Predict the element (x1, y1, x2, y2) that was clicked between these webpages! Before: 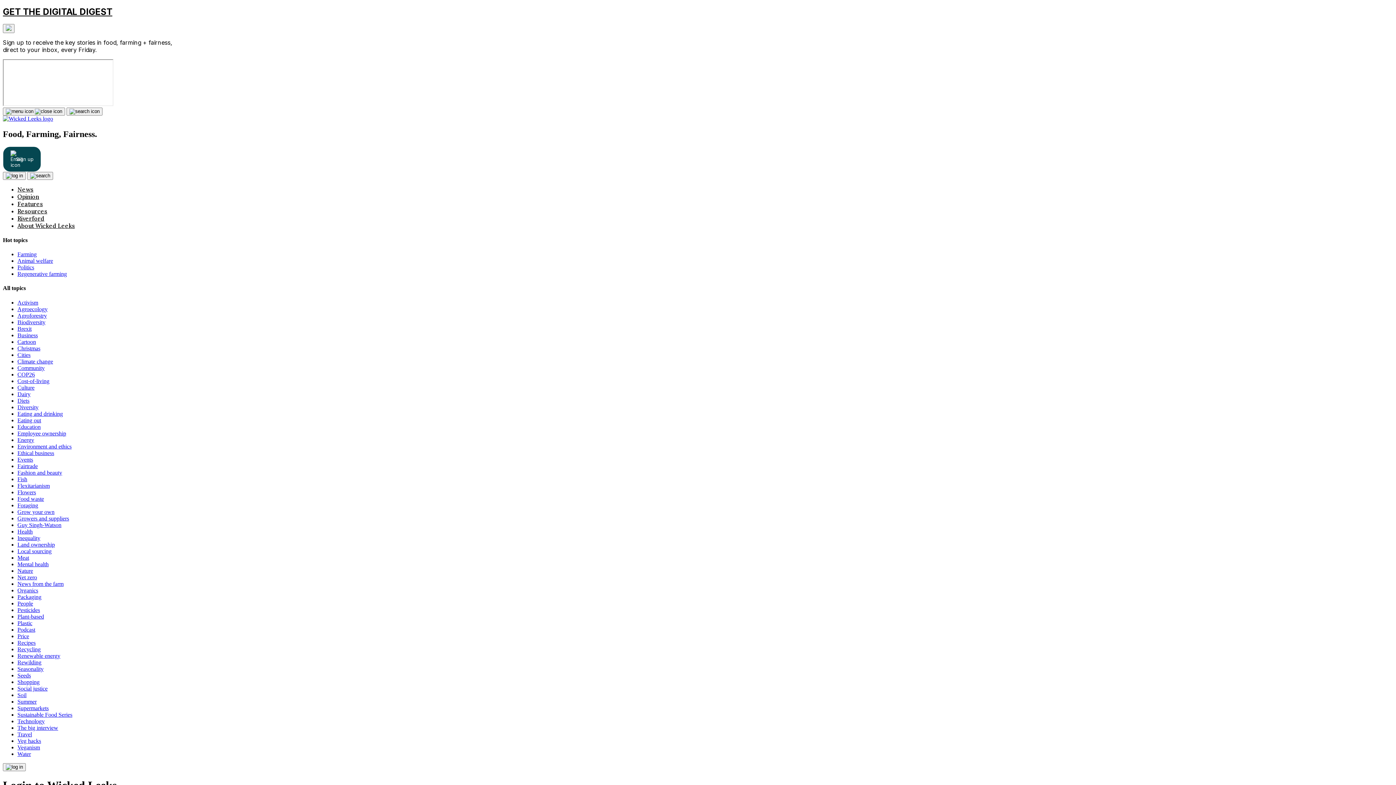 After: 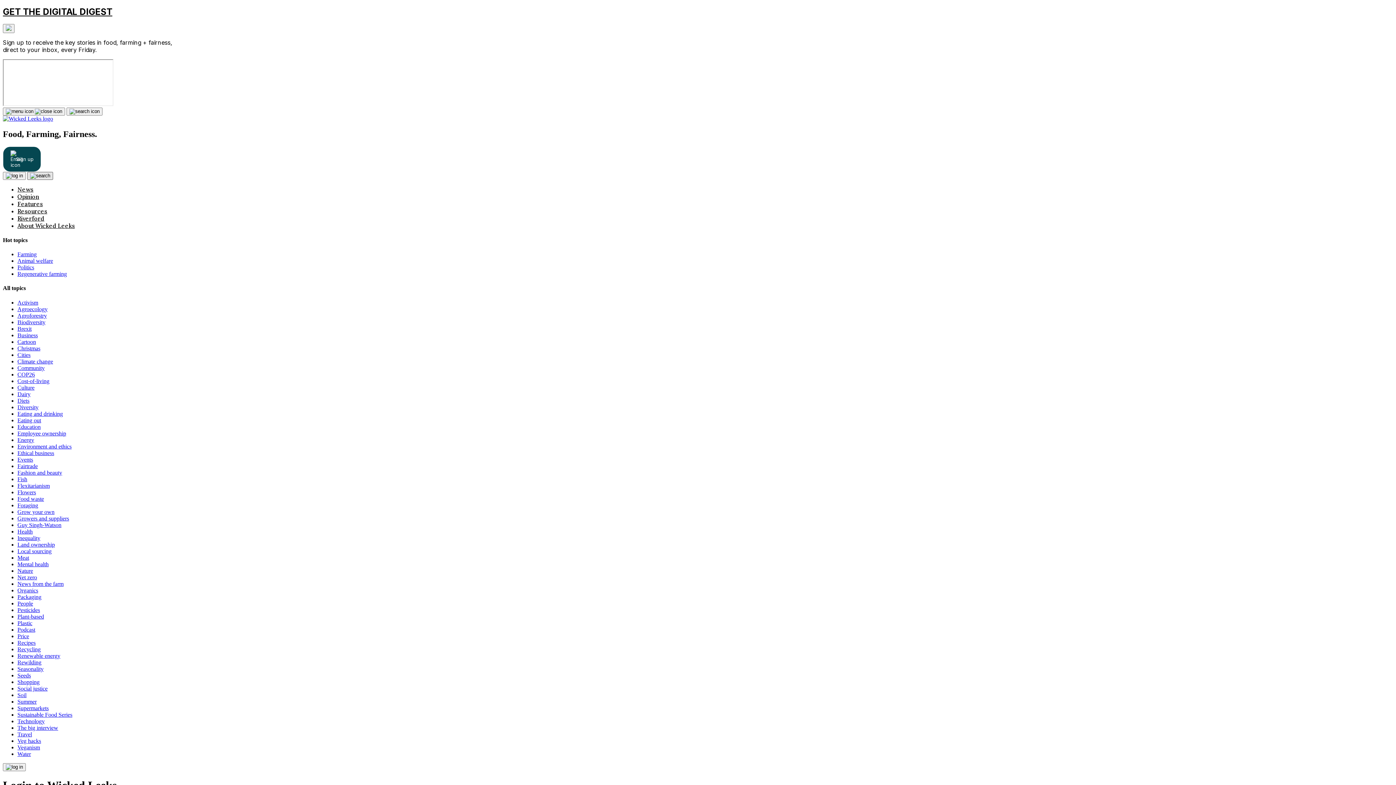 Action: bbox: (27, 171, 53, 179)